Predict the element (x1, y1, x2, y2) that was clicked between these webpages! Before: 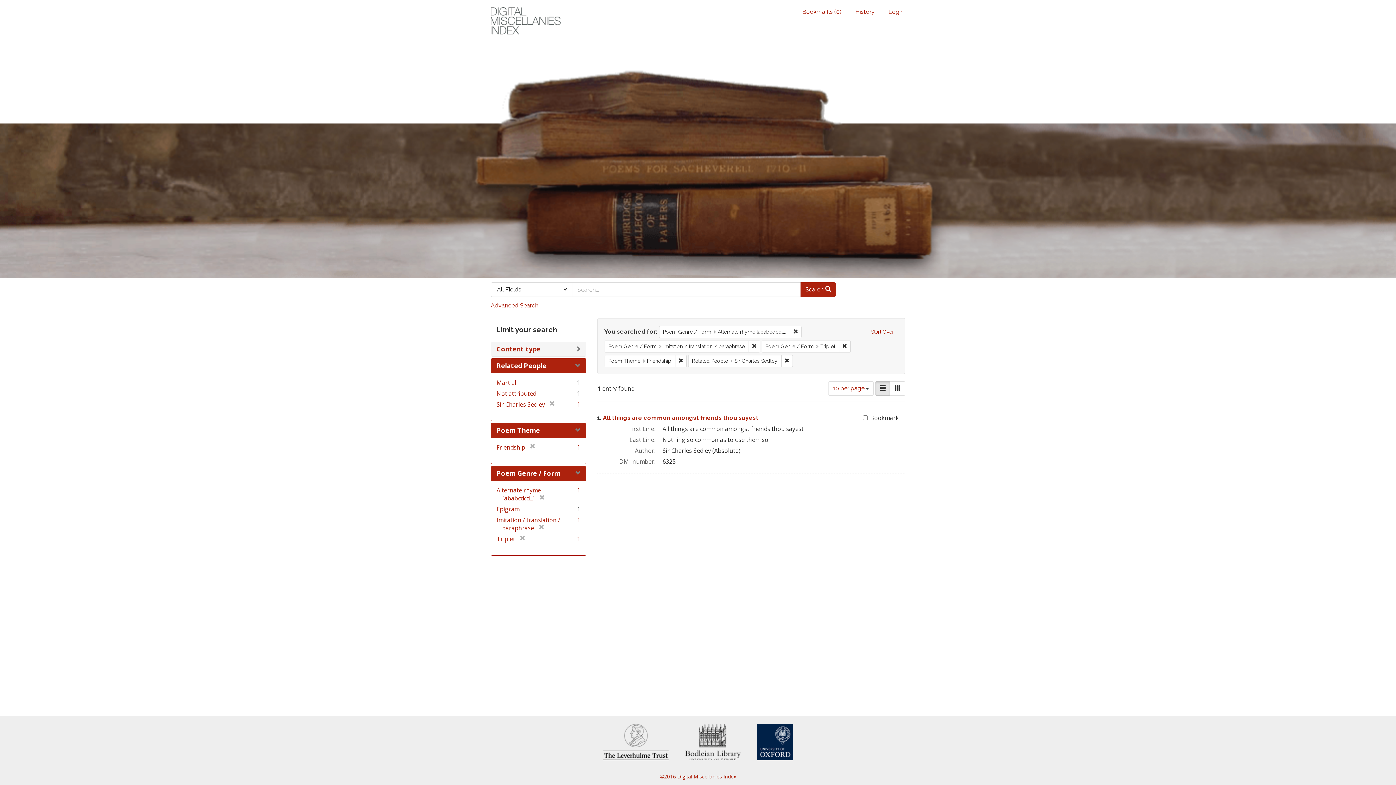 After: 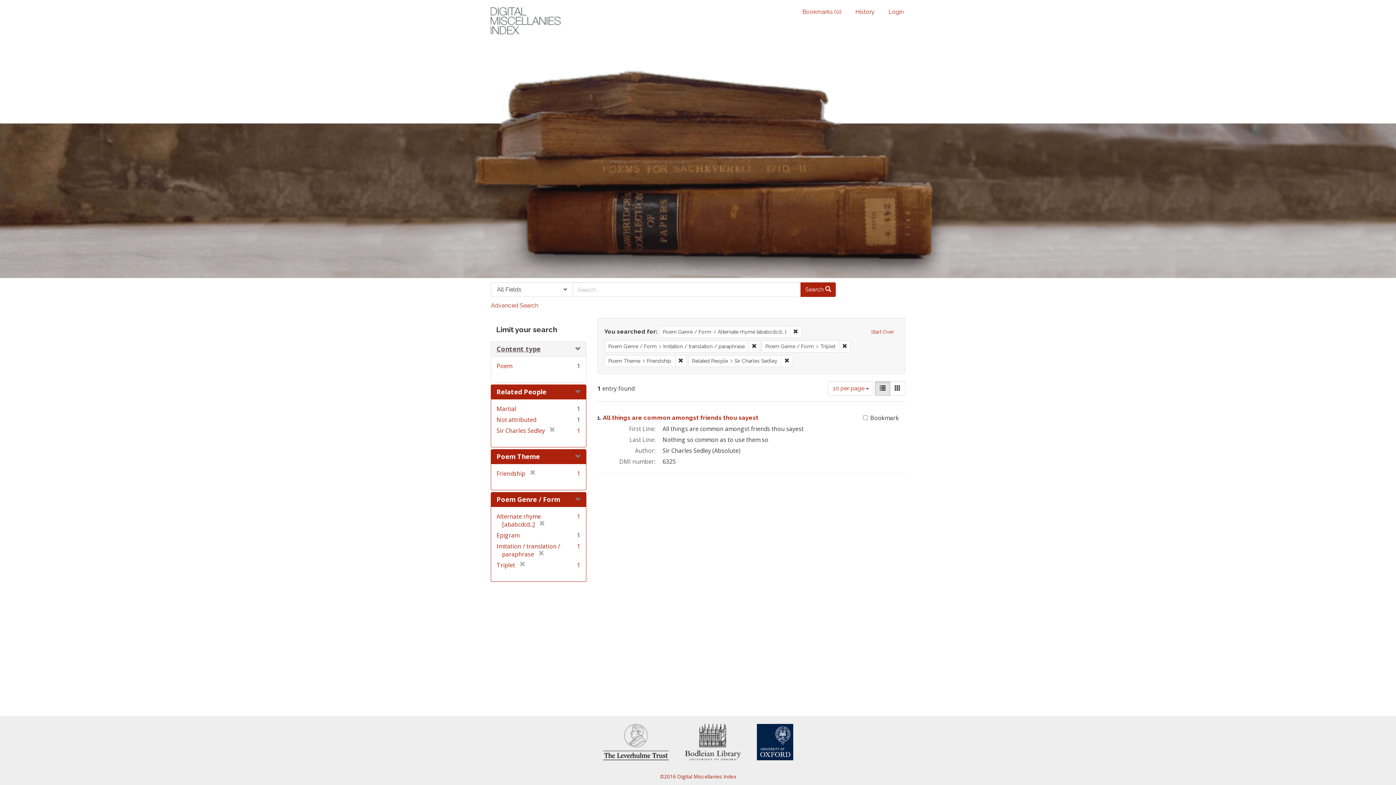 Action: label: Content type bbox: (496, 344, 540, 353)